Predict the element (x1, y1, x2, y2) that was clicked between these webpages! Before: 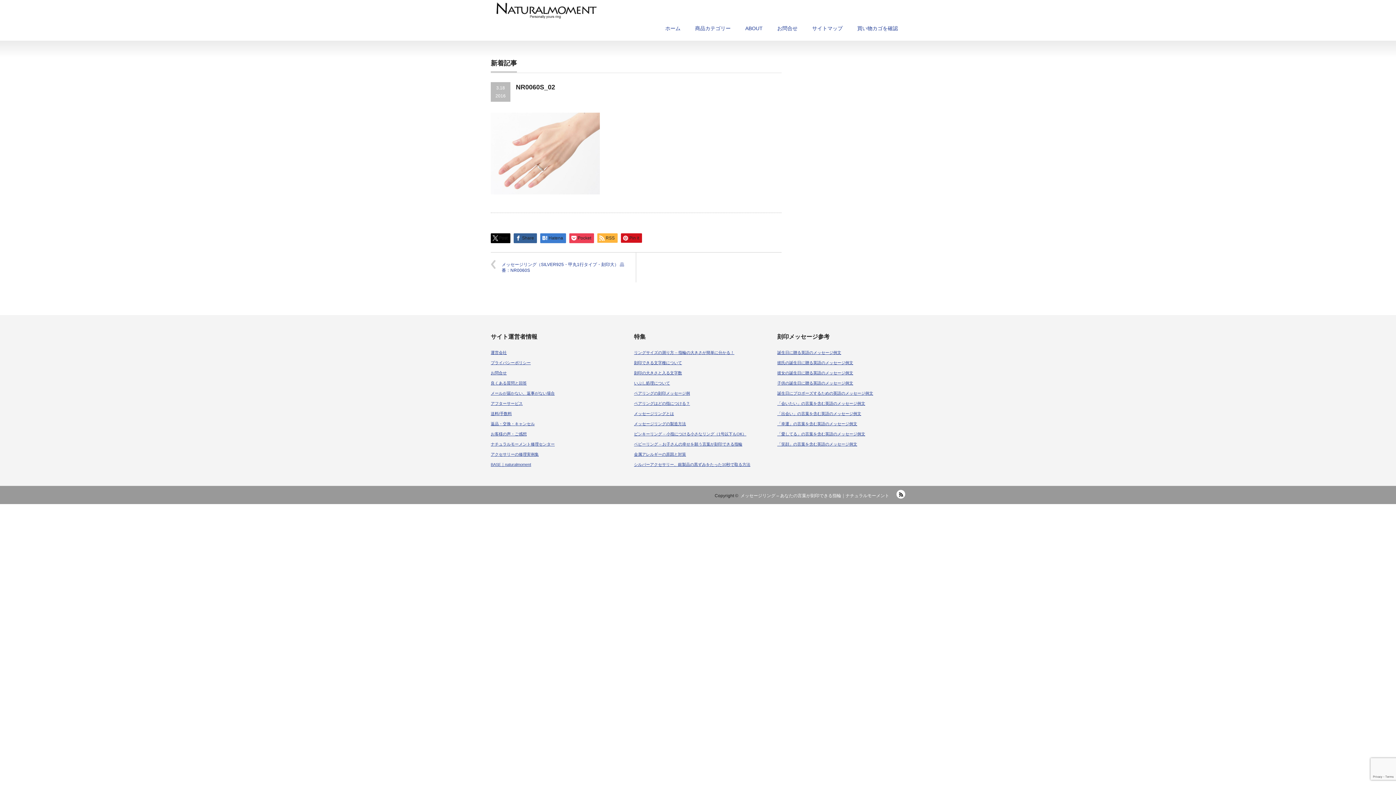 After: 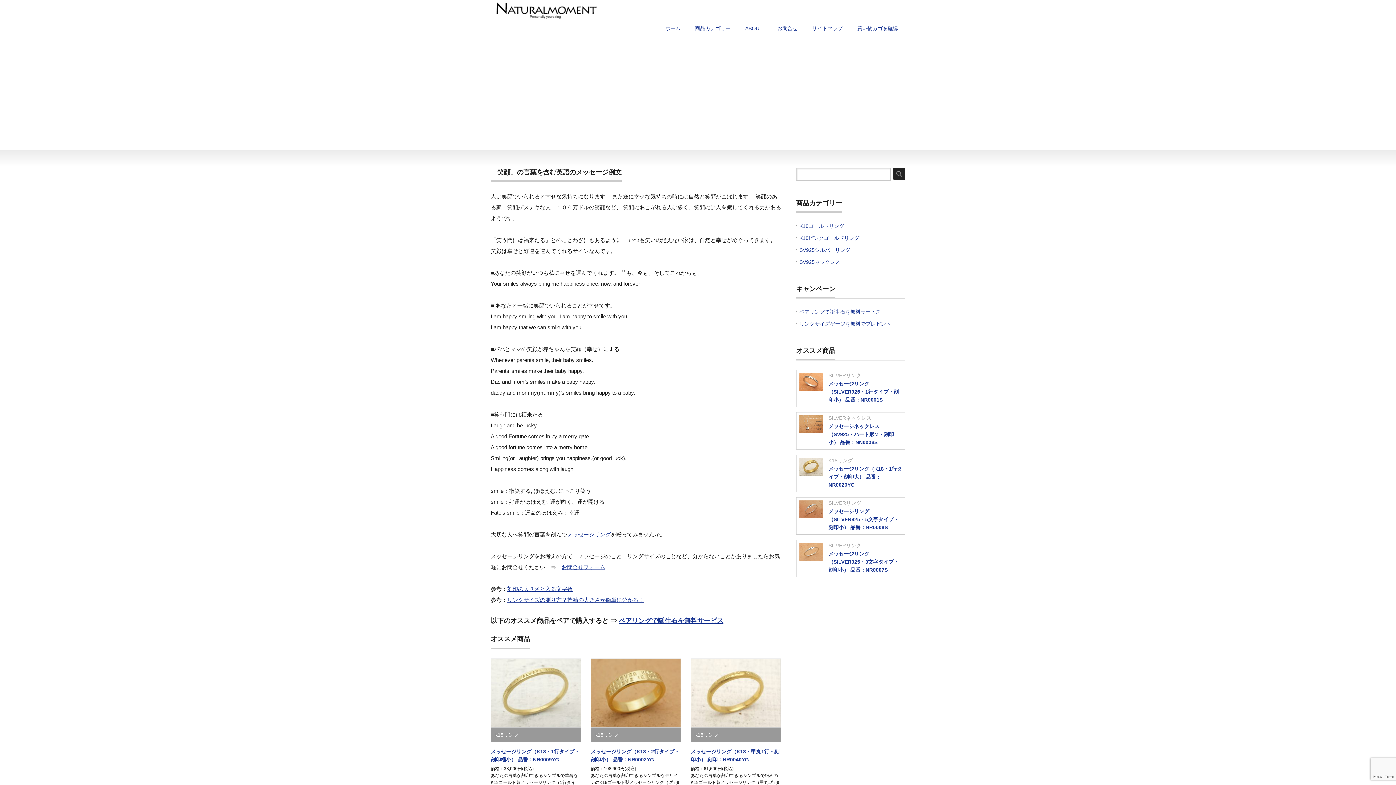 Action: bbox: (777, 442, 857, 446) label: 「笑顔」の言葉を含む英語のメッセージ例文